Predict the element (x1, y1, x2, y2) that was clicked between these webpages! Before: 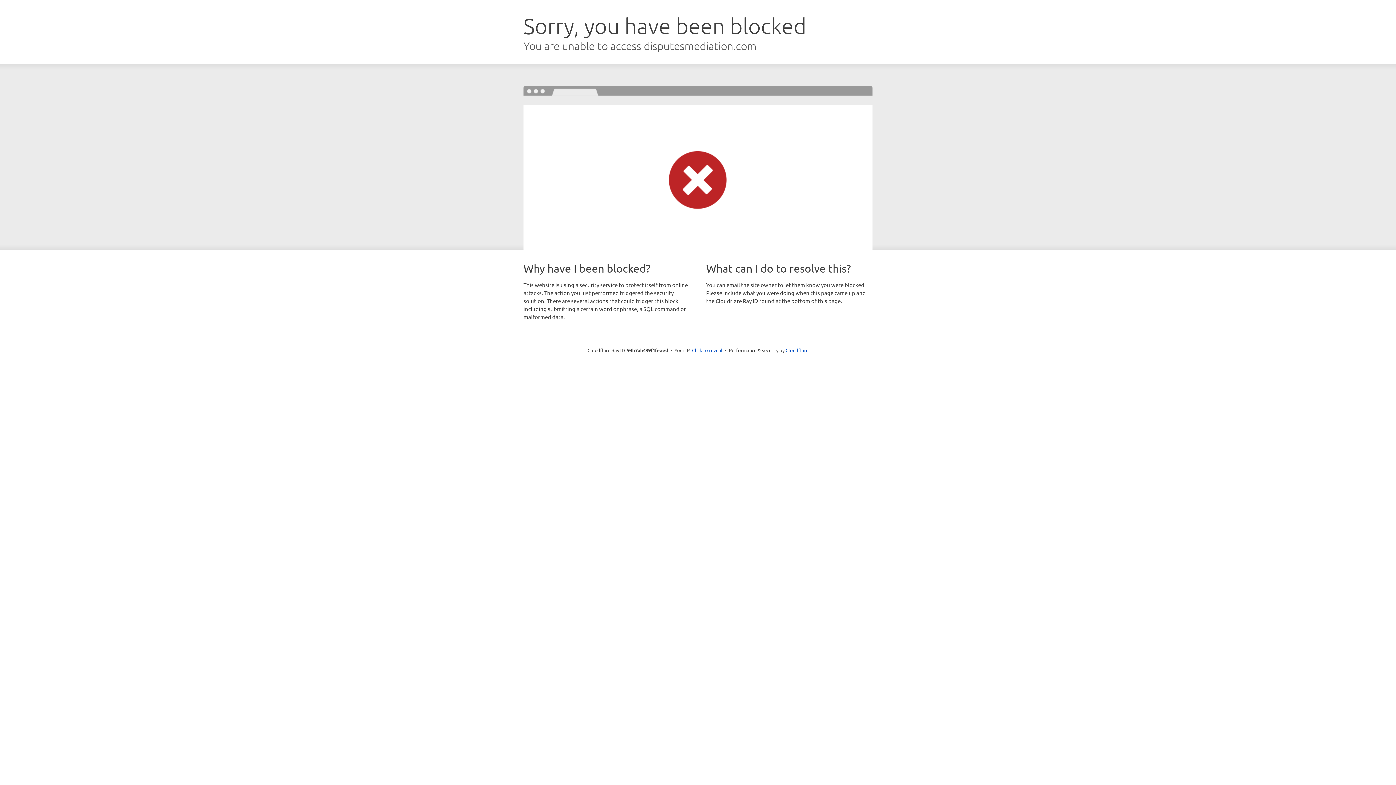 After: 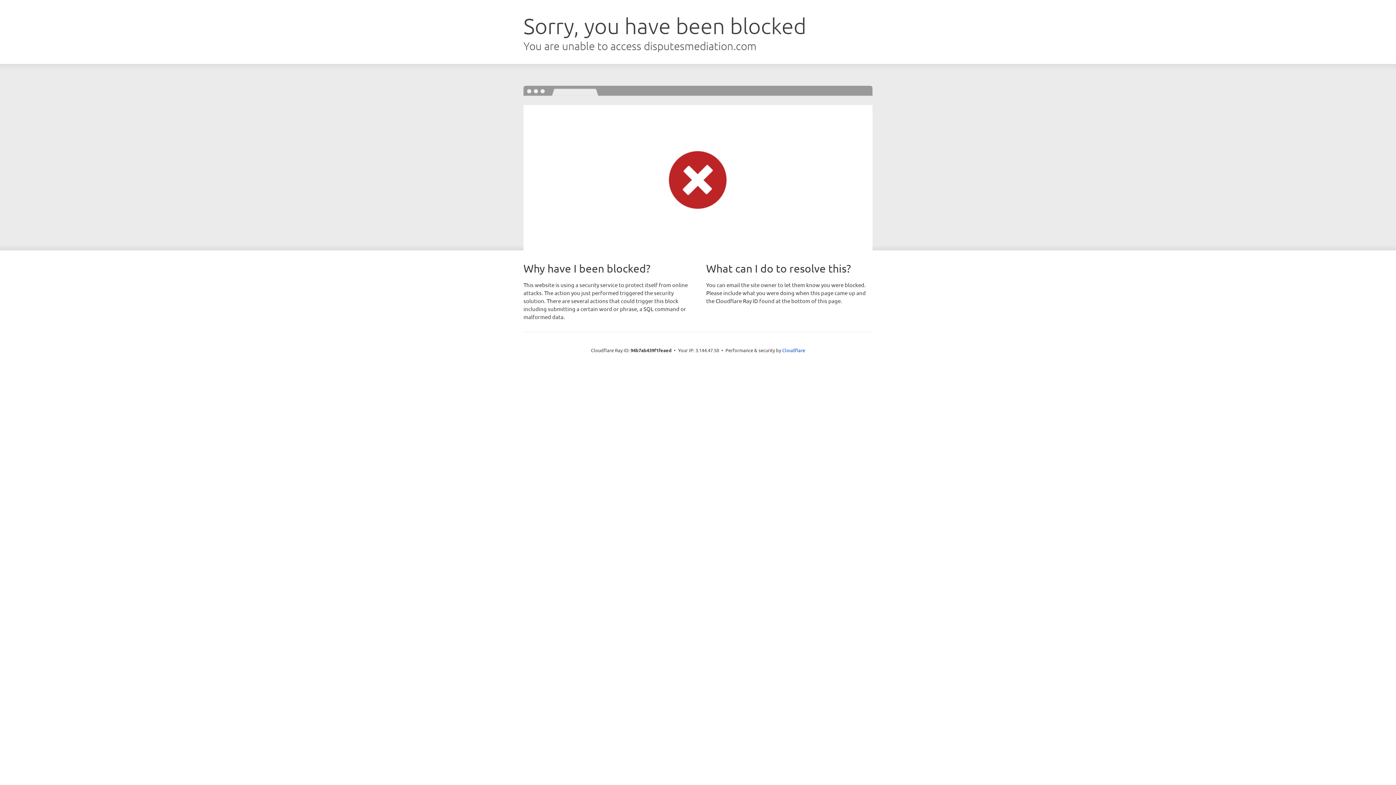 Action: label: Click to reveal bbox: (692, 346, 722, 353)